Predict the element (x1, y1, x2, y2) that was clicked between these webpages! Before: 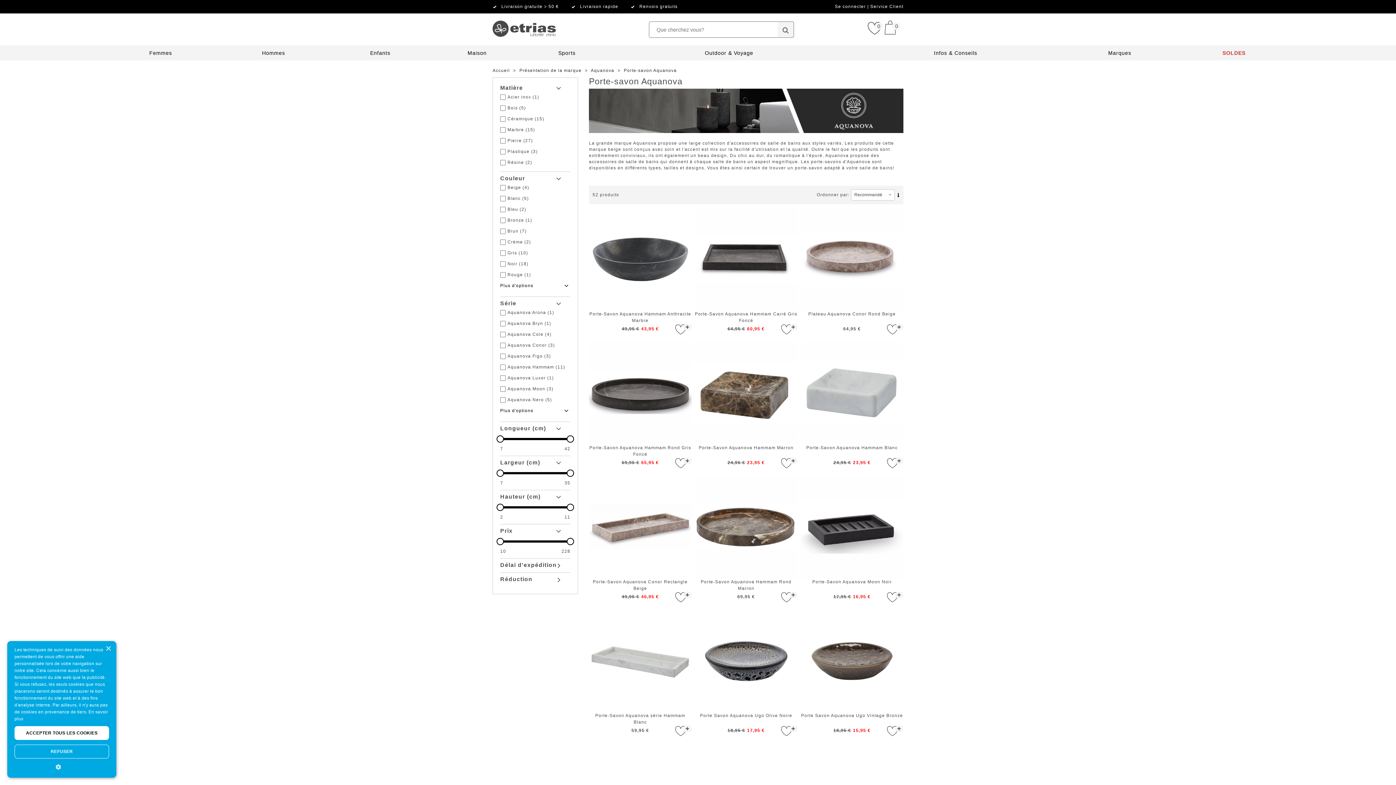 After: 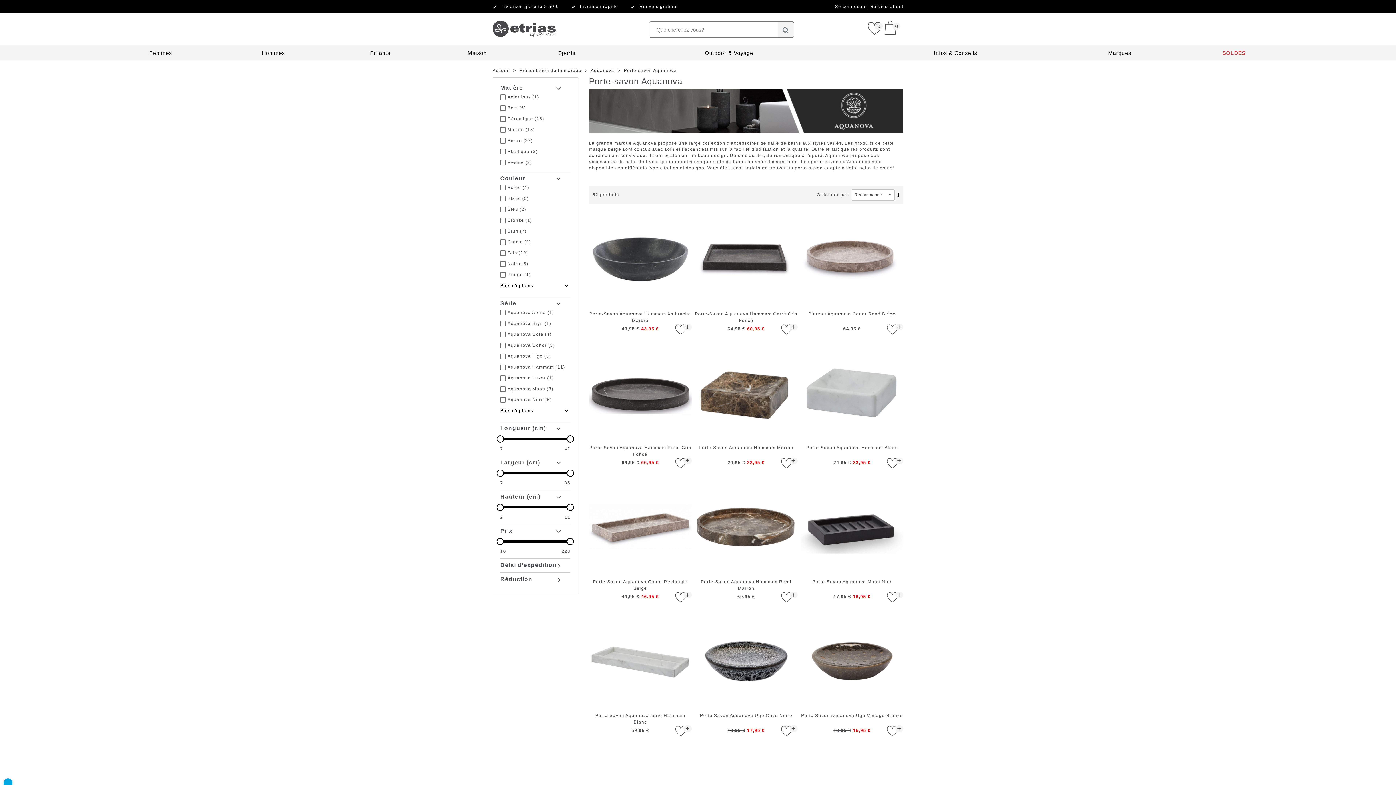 Action: label: Close bbox: (105, 646, 110, 652)